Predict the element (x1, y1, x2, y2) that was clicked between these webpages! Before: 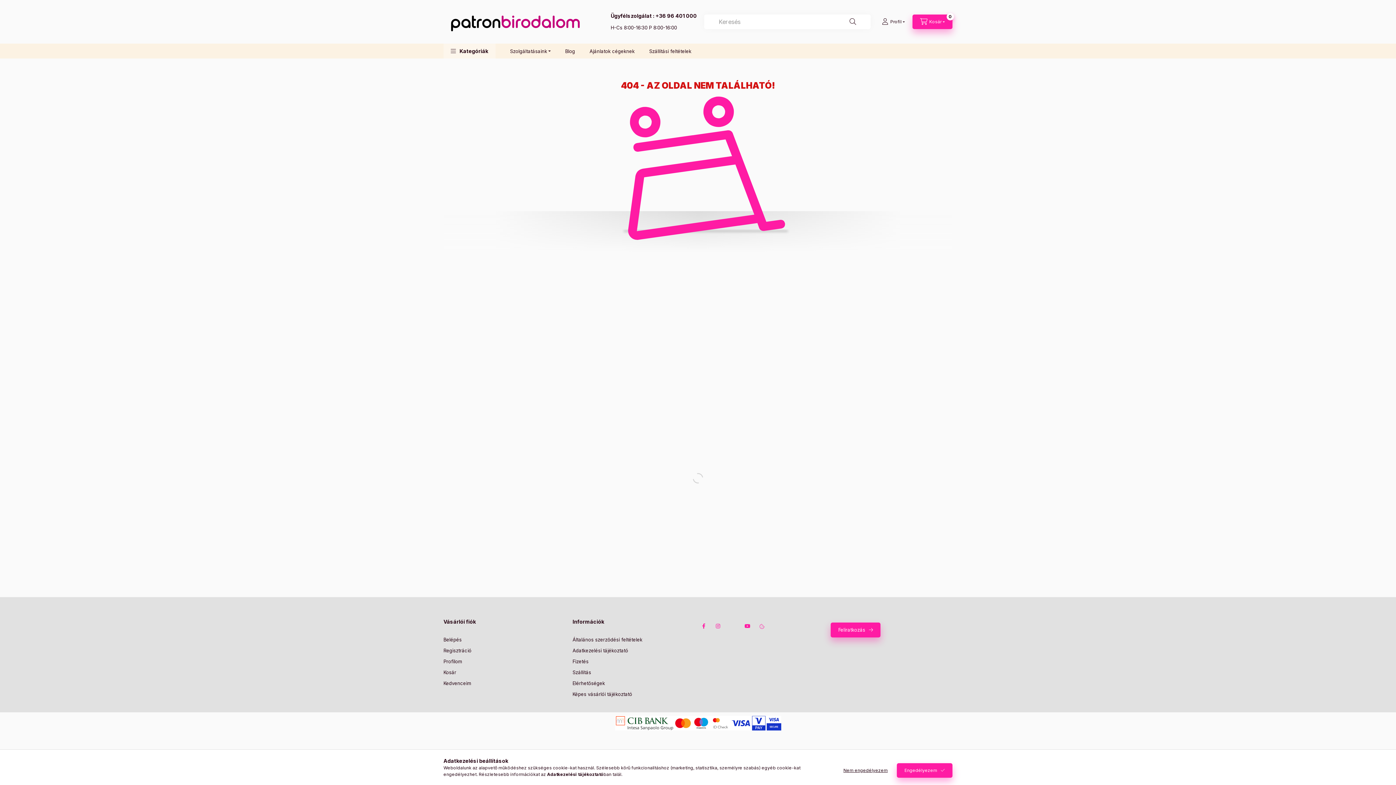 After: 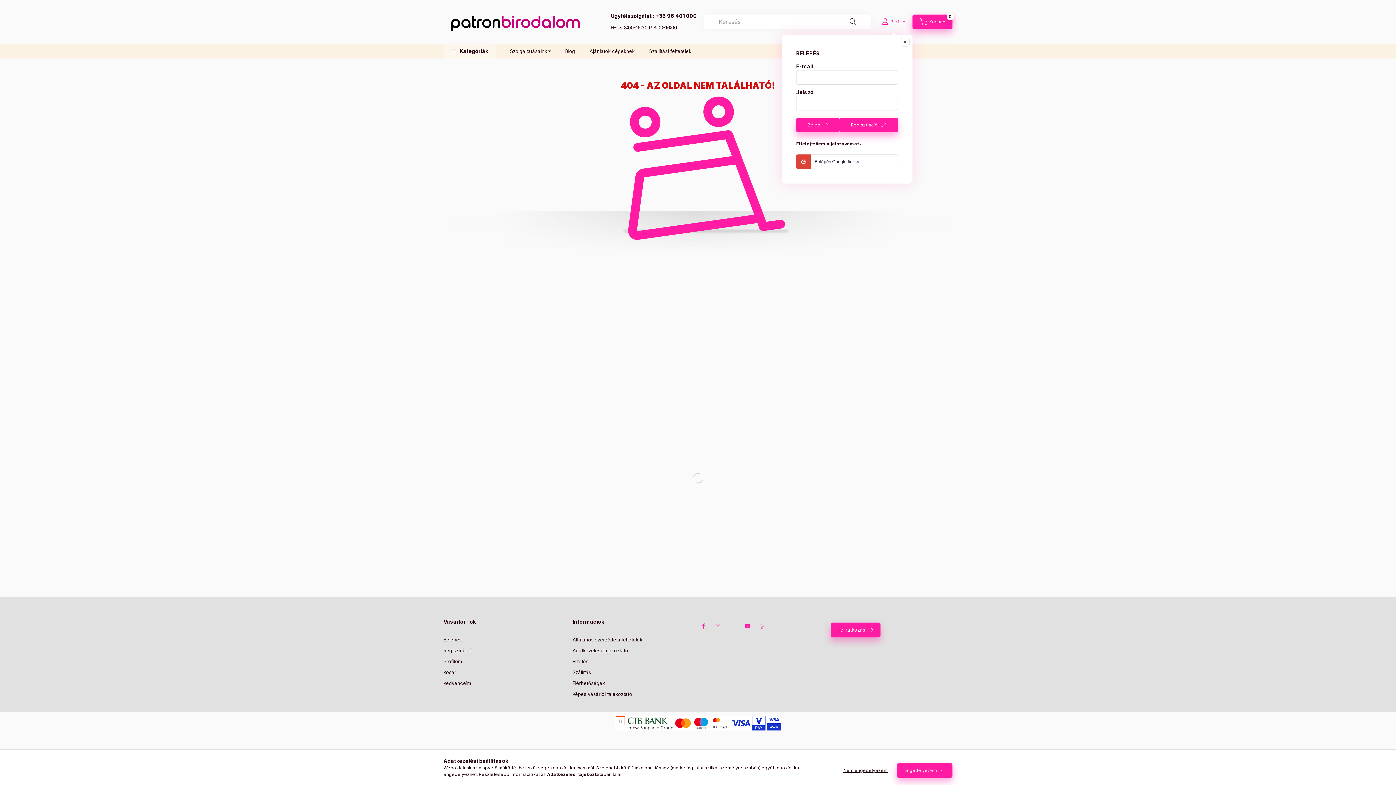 Action: bbox: (874, 14, 912, 29) label: profile button